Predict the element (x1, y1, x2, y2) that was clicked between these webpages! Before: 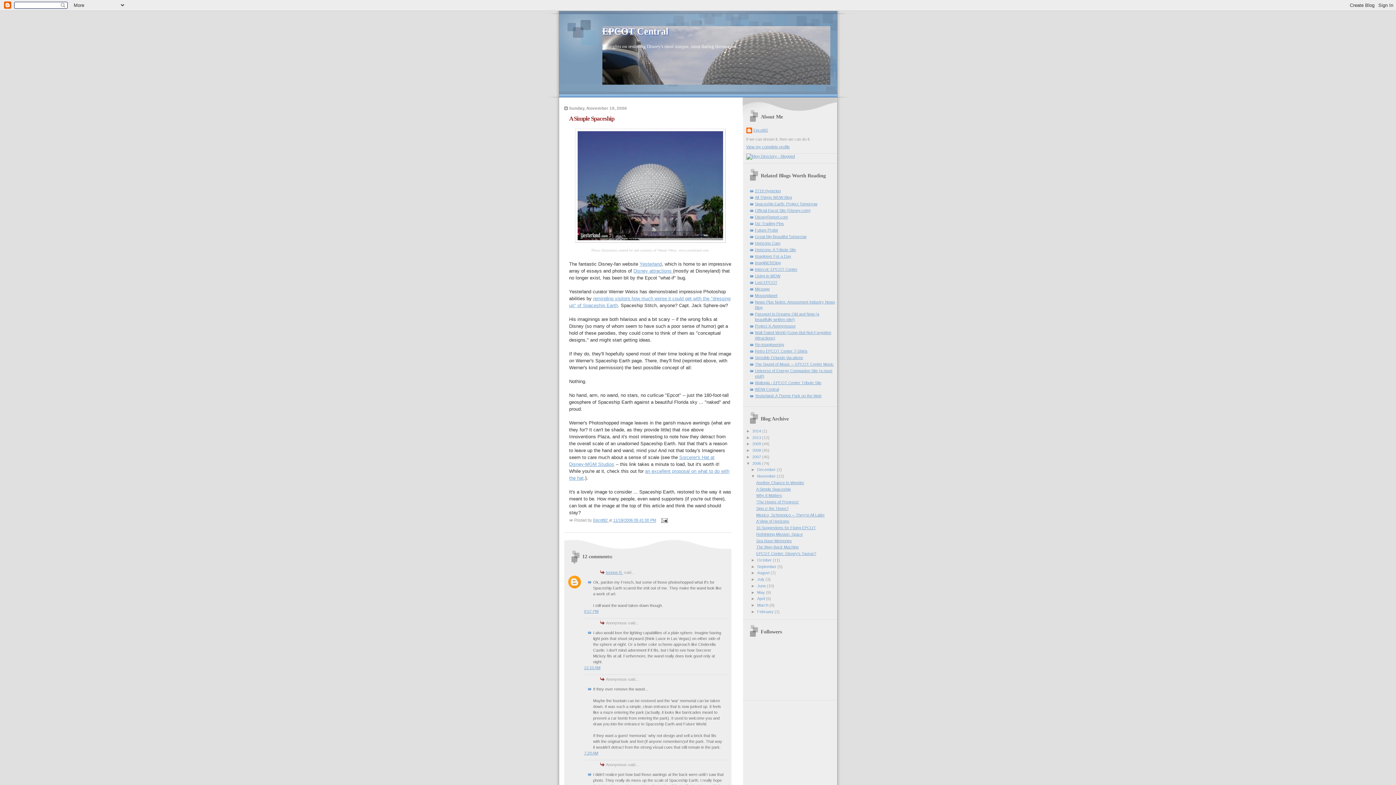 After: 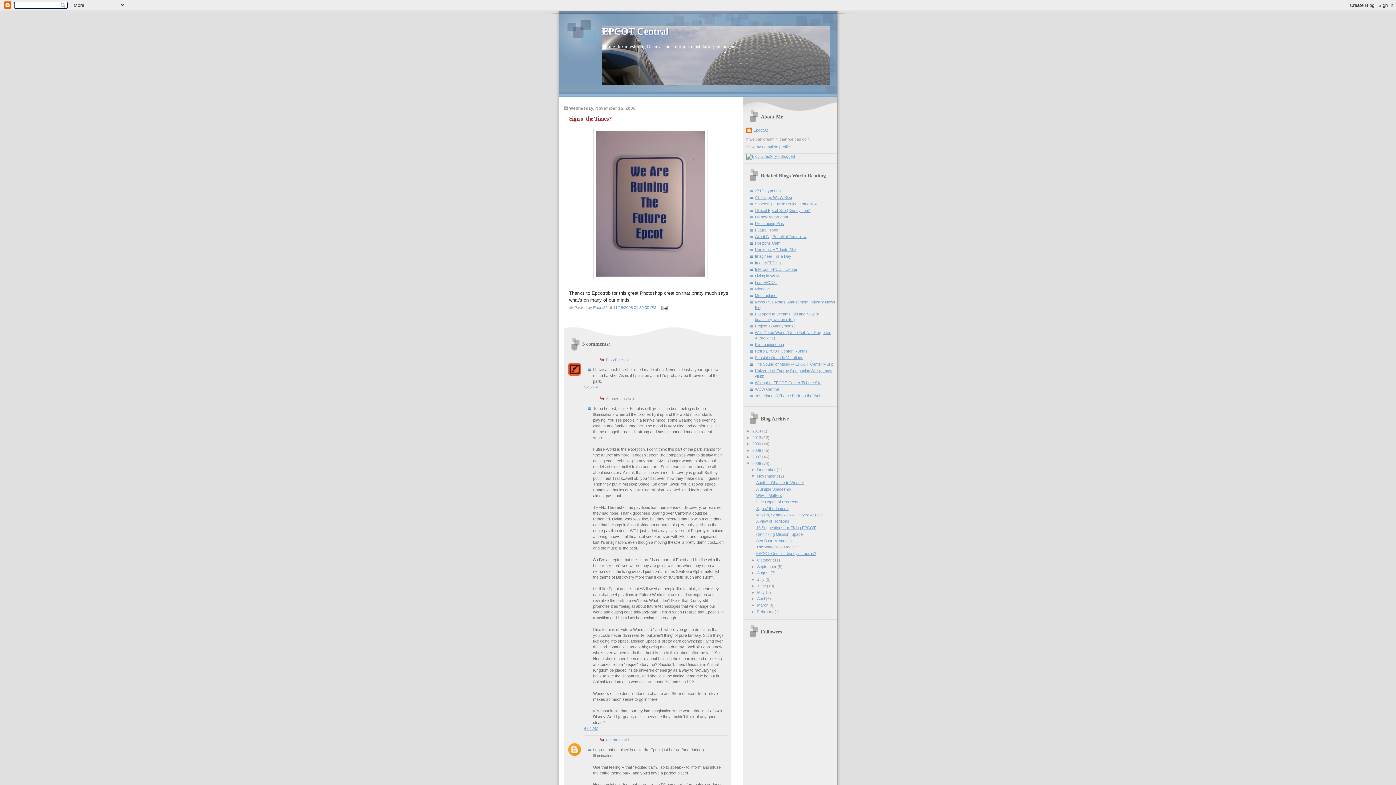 Action: bbox: (756, 506, 788, 510) label: Sign o' the Times?